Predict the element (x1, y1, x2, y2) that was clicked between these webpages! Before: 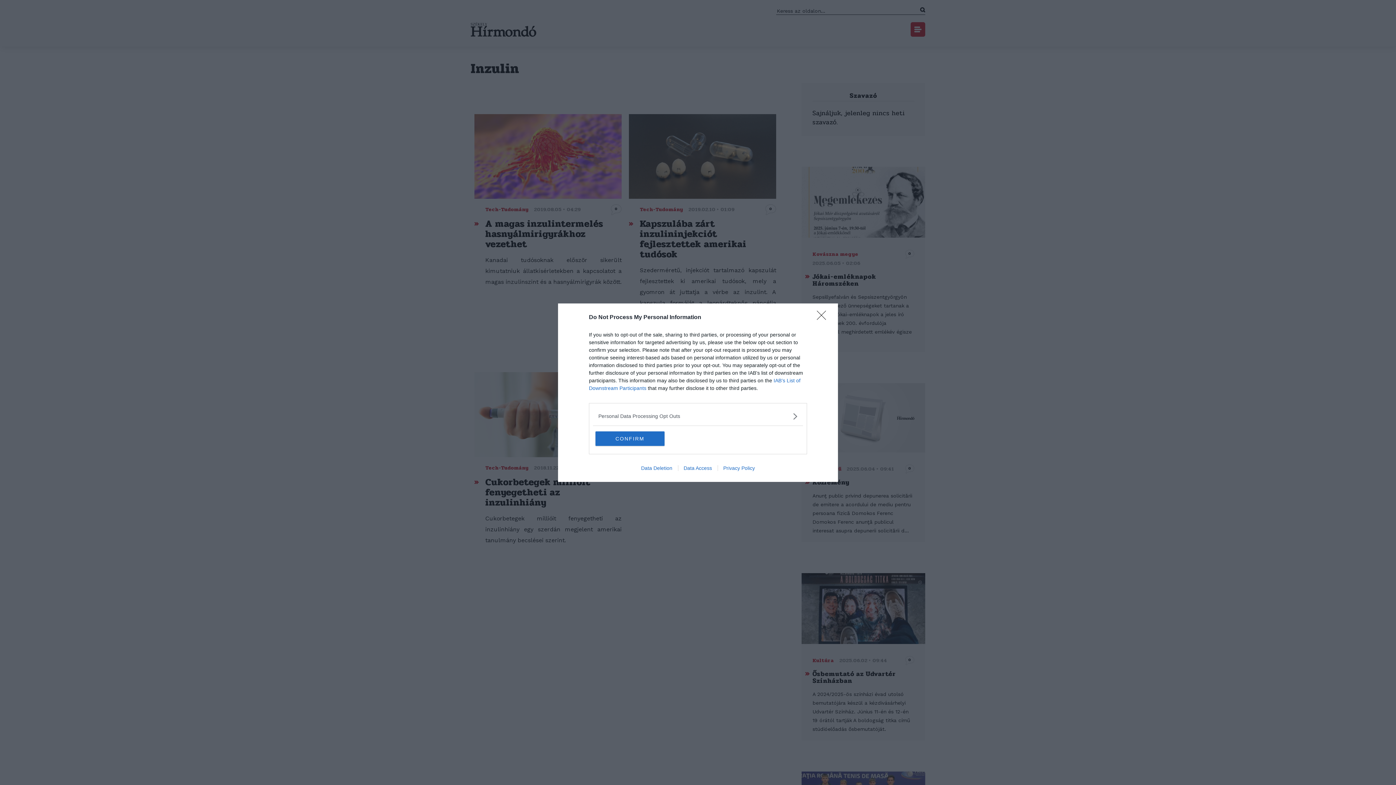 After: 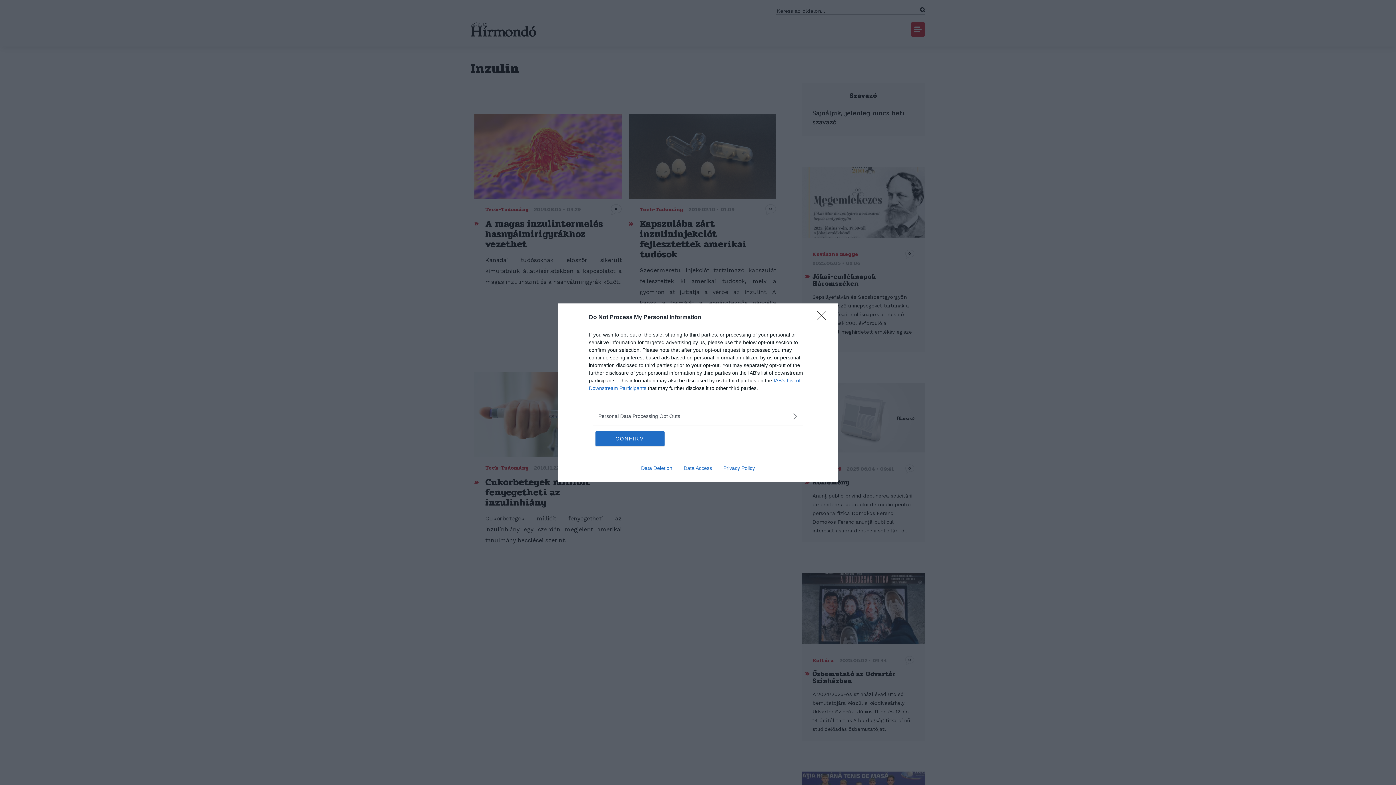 Action: label: Data Access bbox: (678, 465, 717, 471)